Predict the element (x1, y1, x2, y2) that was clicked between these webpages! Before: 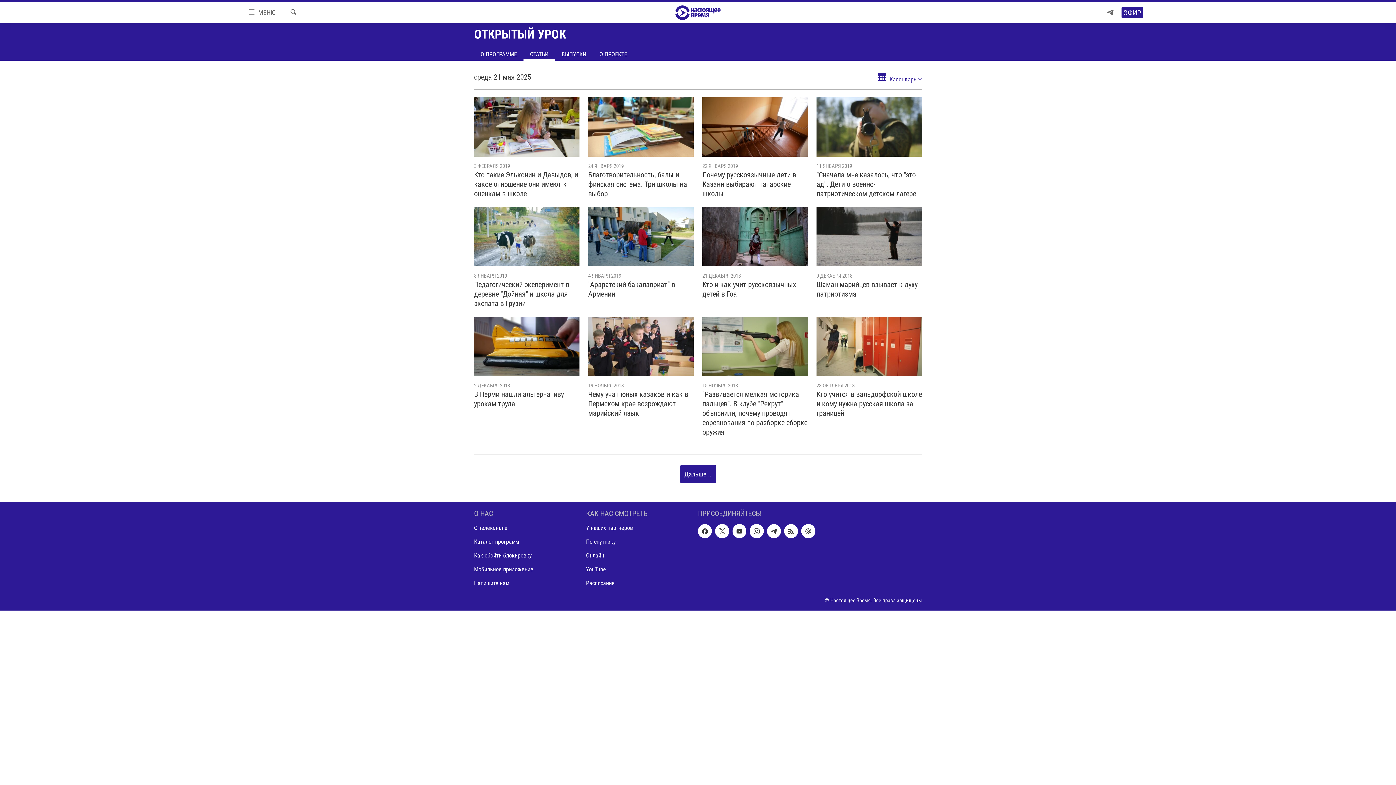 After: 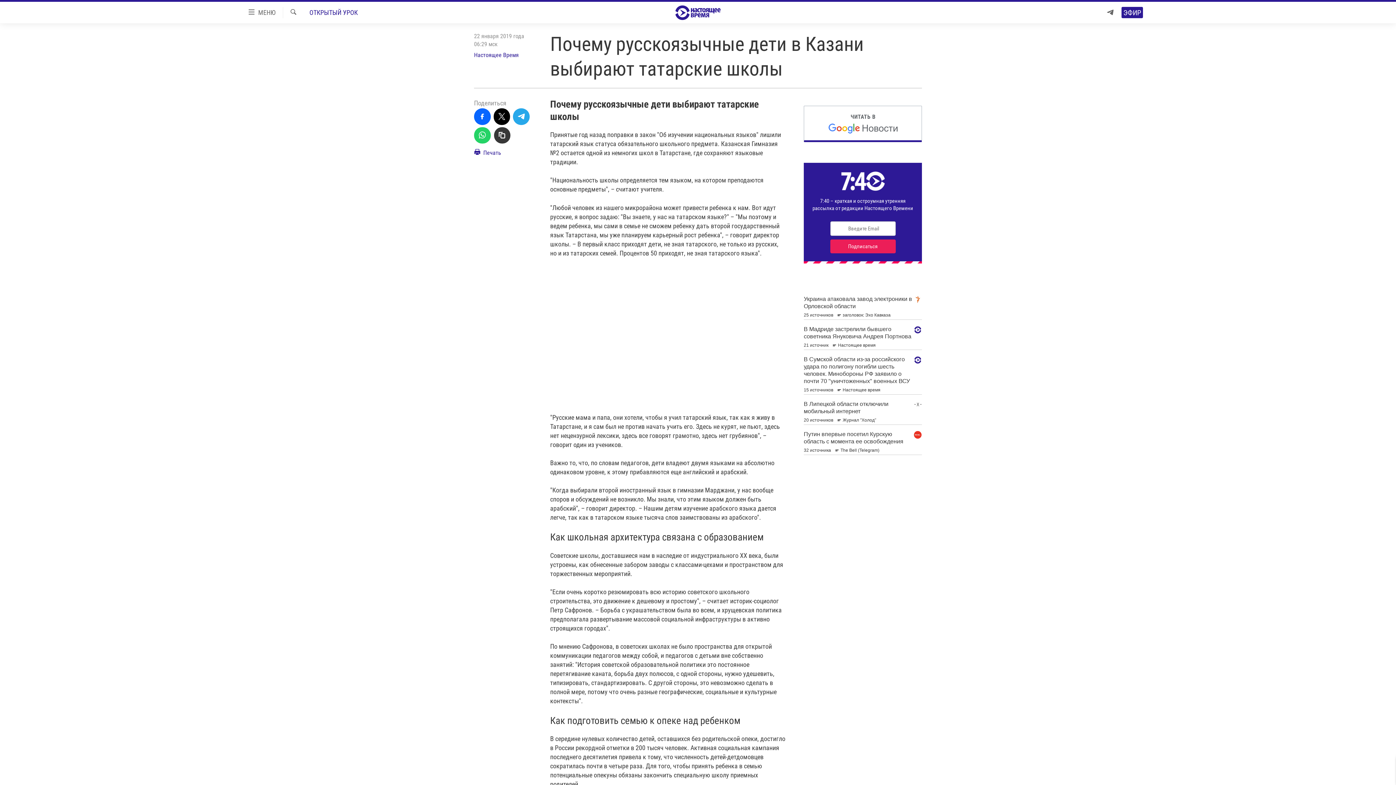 Action: label: Почему русскоязычные дети в Казани выбирают татарские школы bbox: (702, 170, 808, 202)